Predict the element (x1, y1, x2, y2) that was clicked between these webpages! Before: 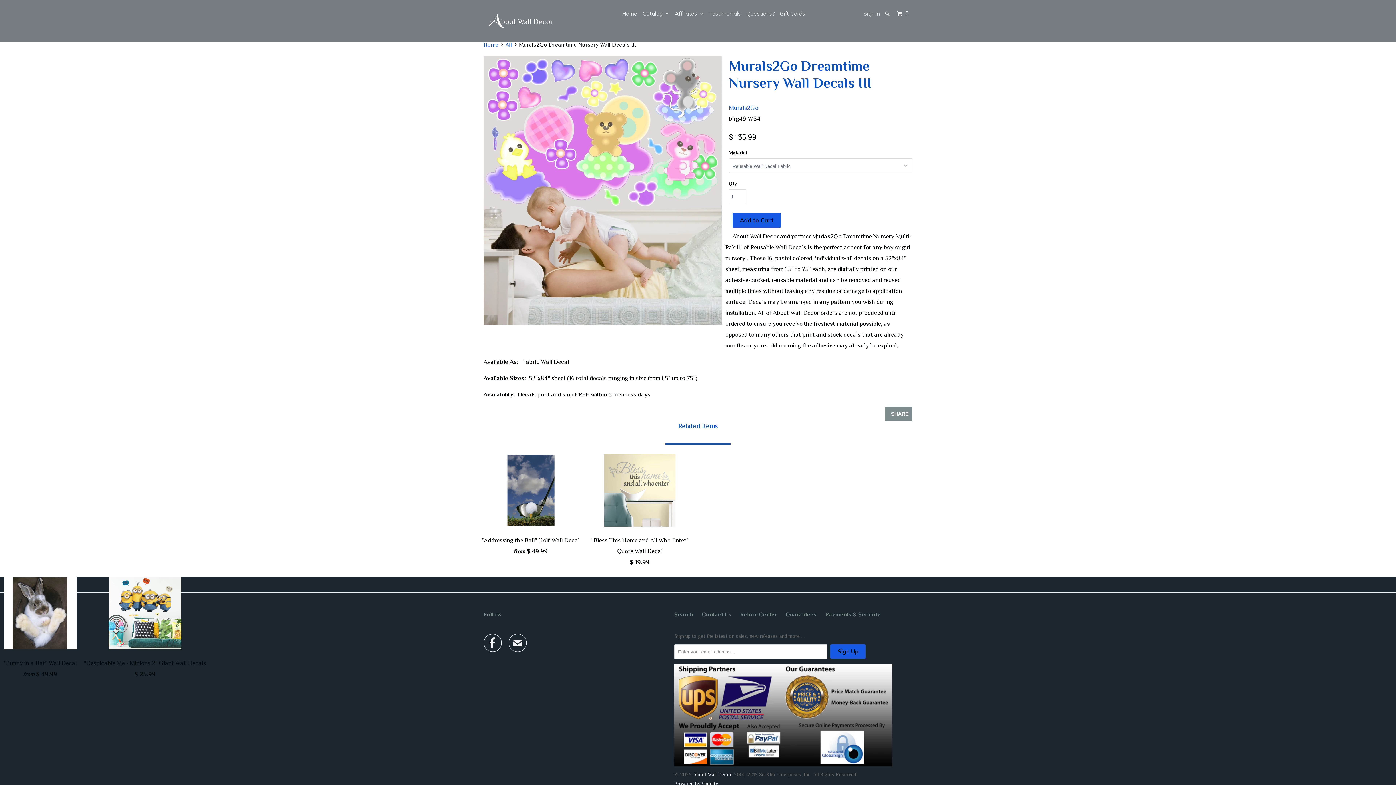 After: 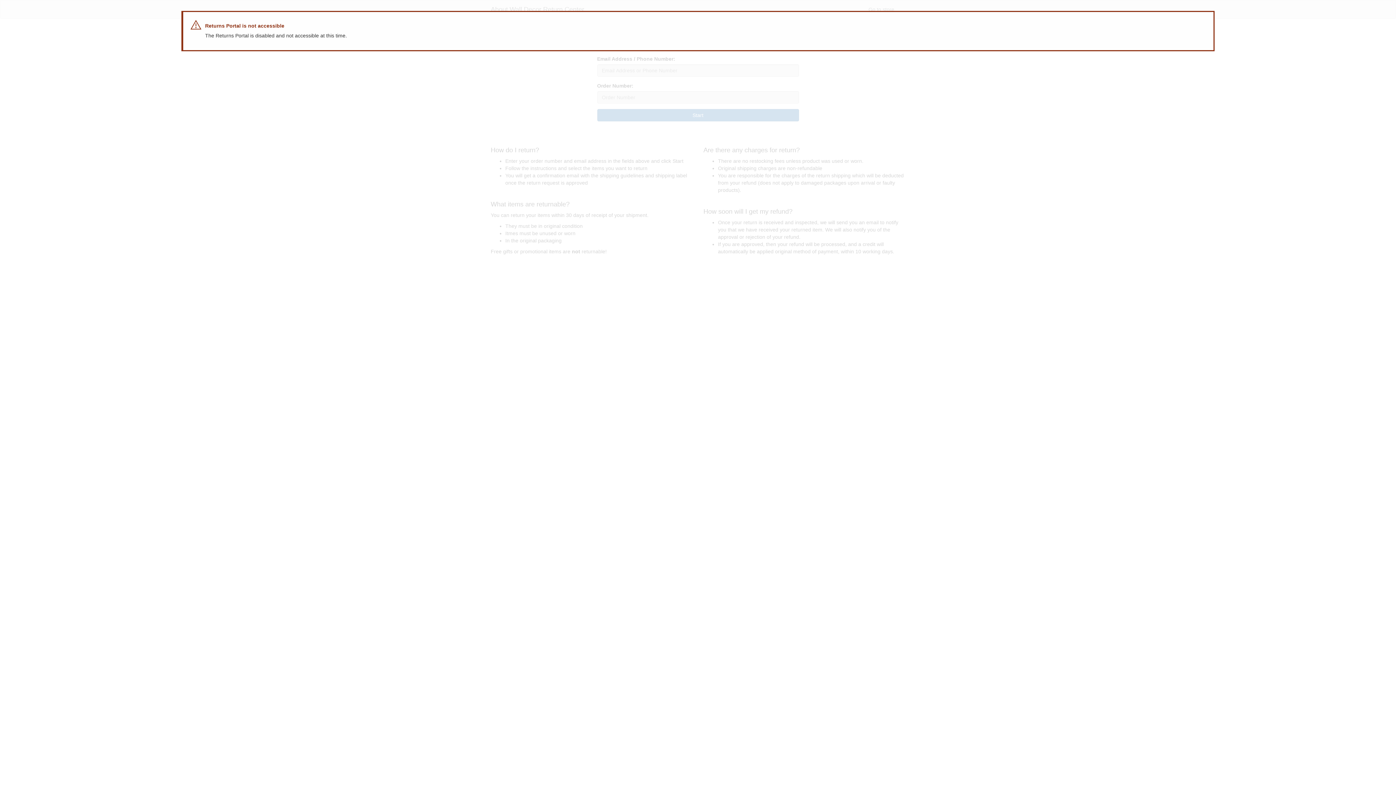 Action: bbox: (740, 609, 777, 620) label: Return Center